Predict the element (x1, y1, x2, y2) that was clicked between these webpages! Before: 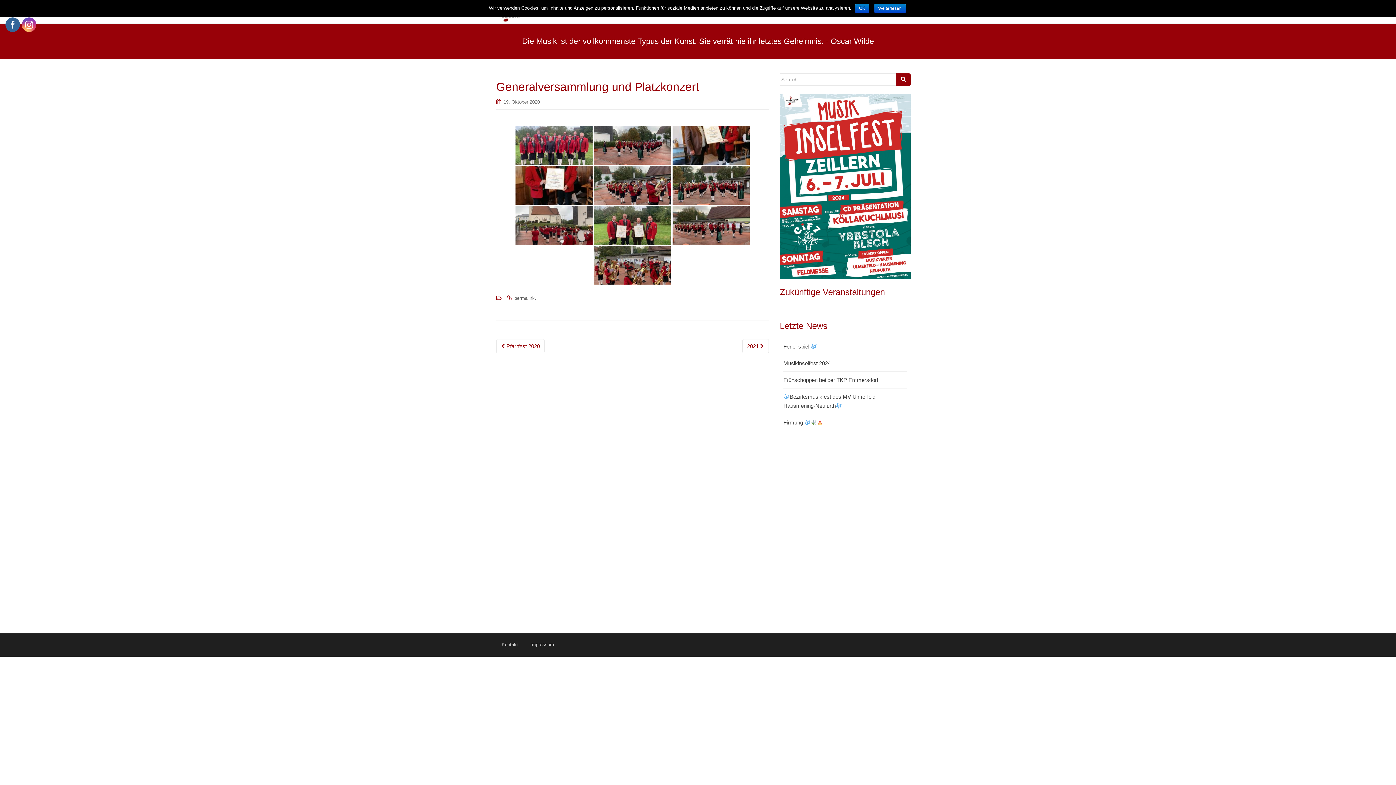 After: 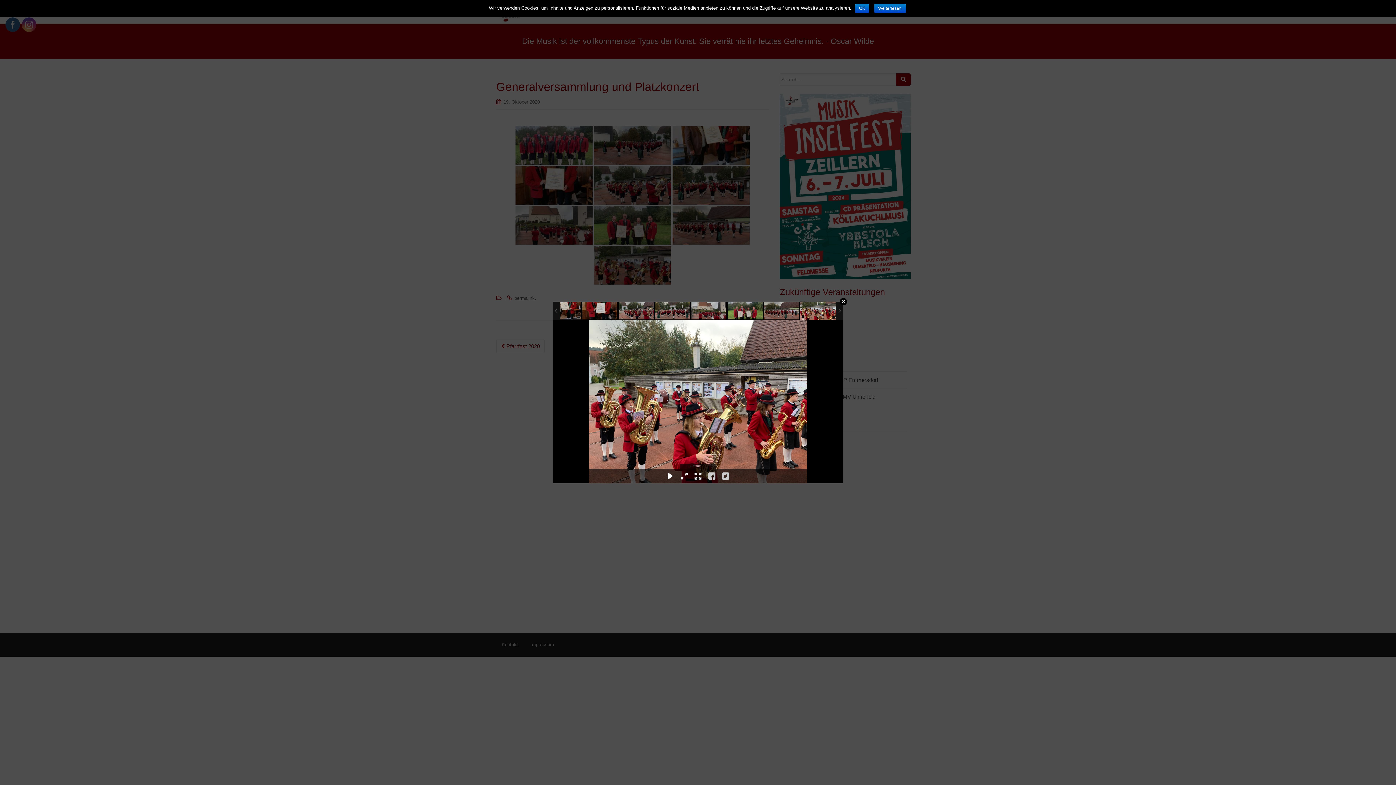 Action: bbox: (594, 246, 671, 284)